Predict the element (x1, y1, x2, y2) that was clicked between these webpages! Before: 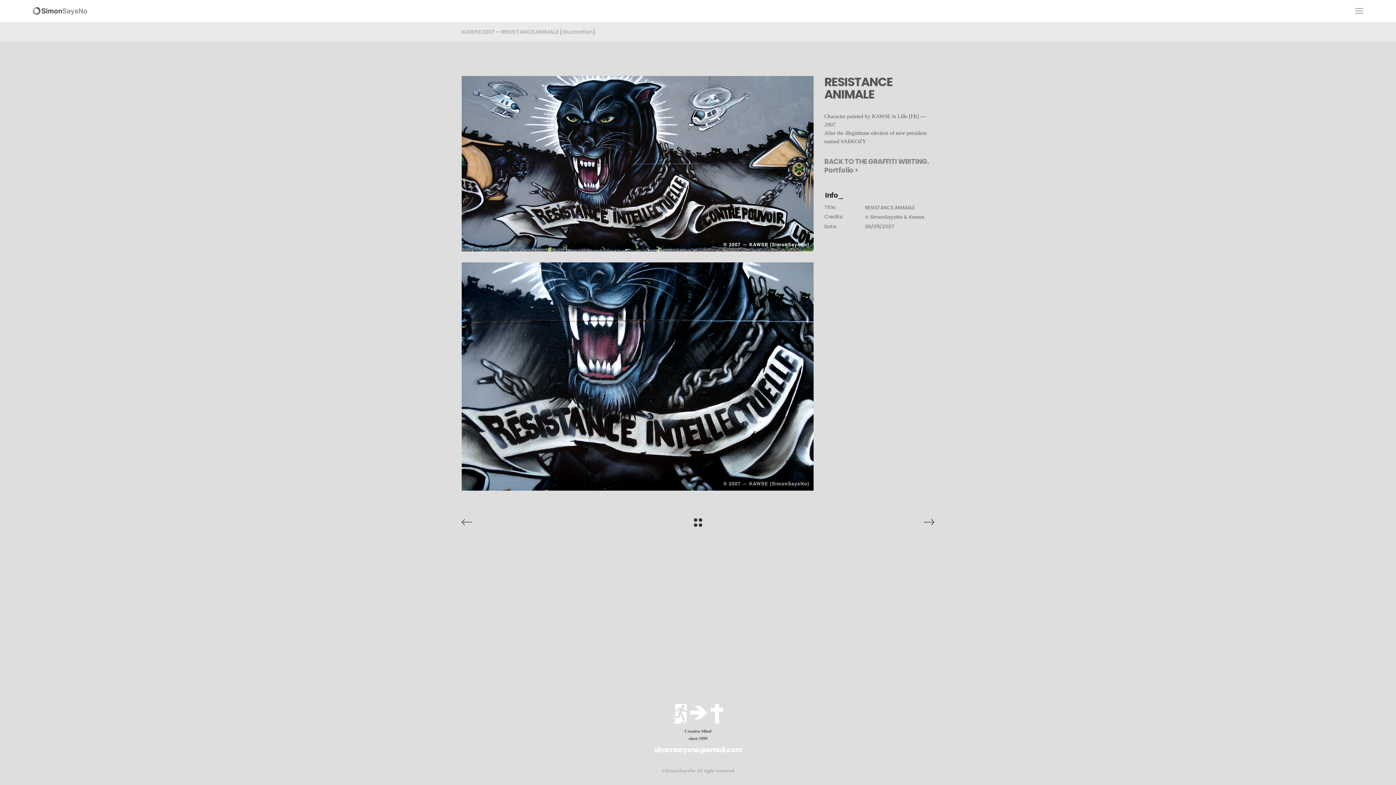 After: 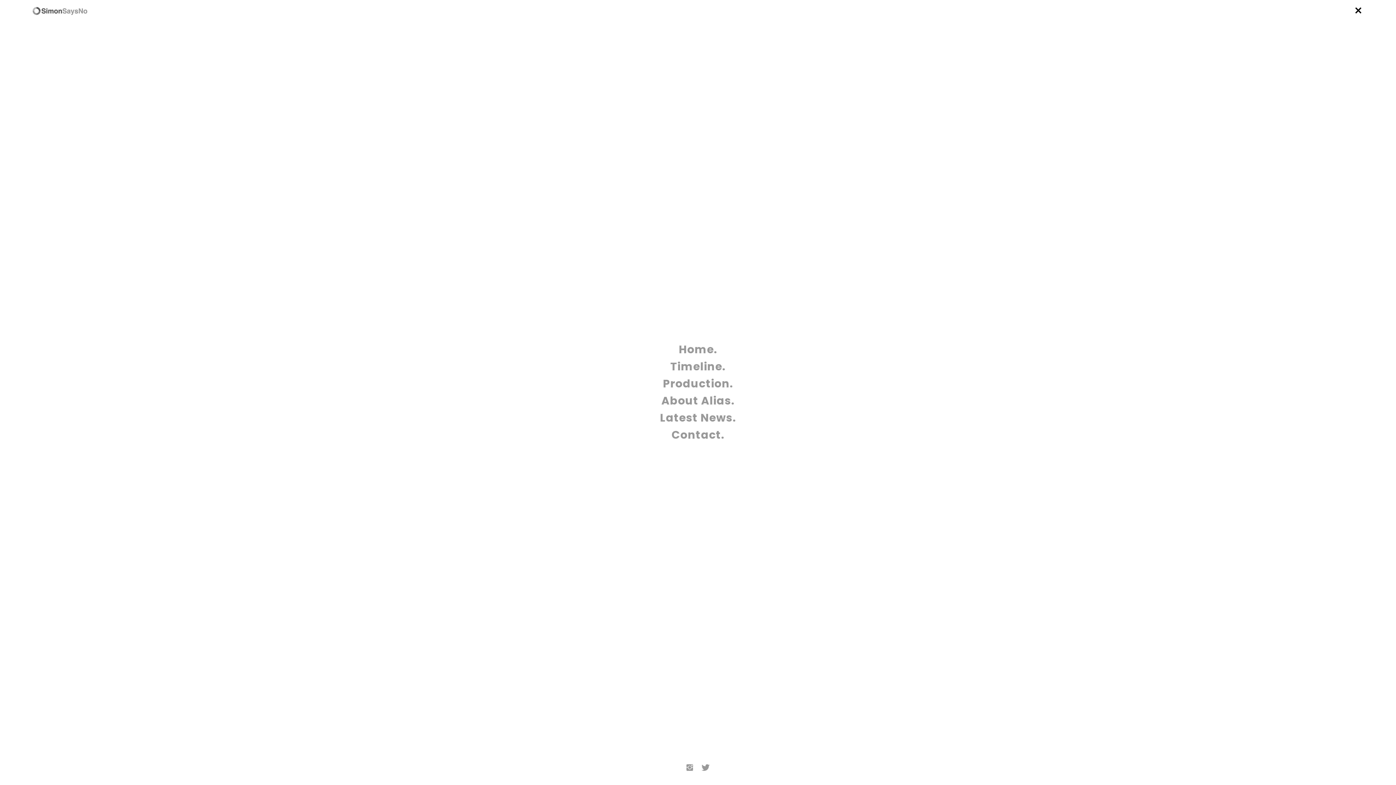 Action: bbox: (1355, 6, 1363, 15)